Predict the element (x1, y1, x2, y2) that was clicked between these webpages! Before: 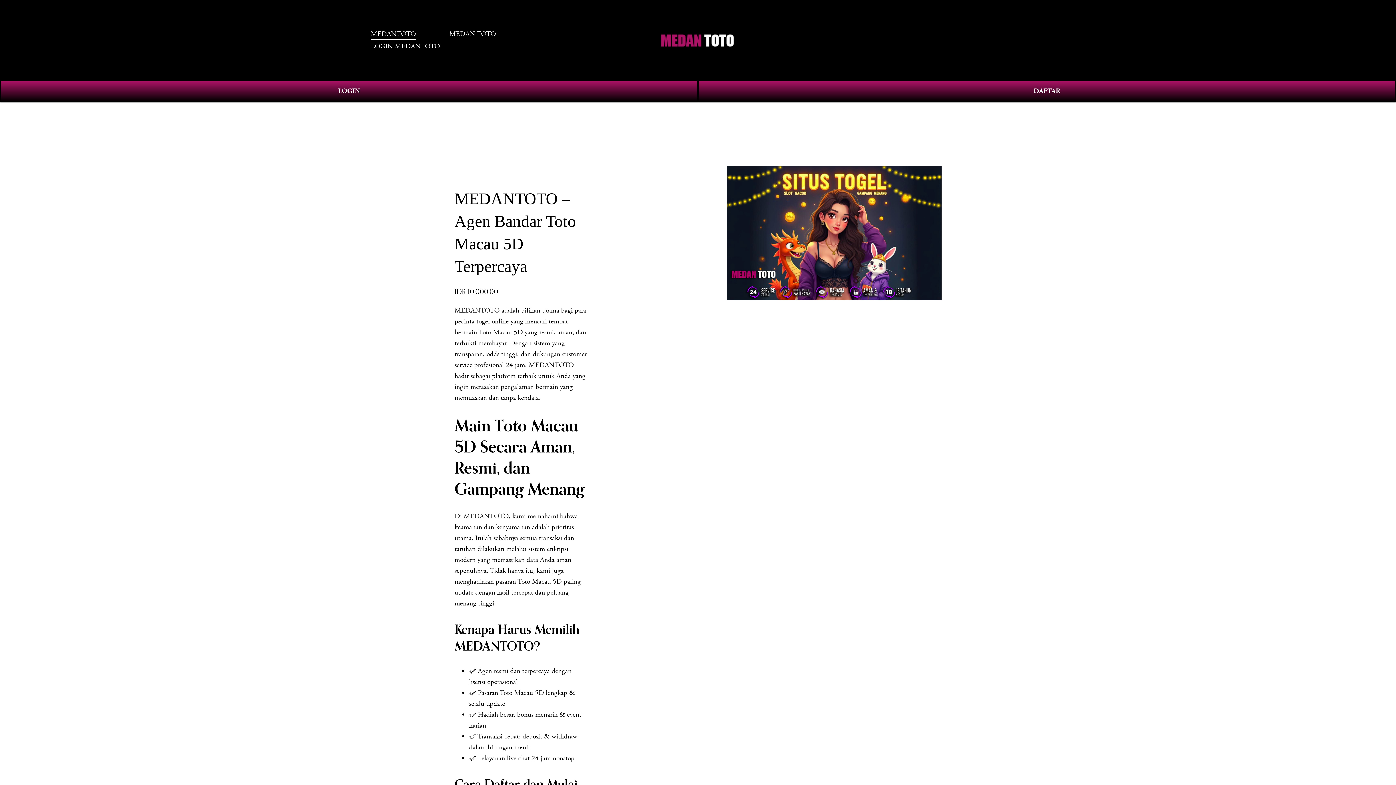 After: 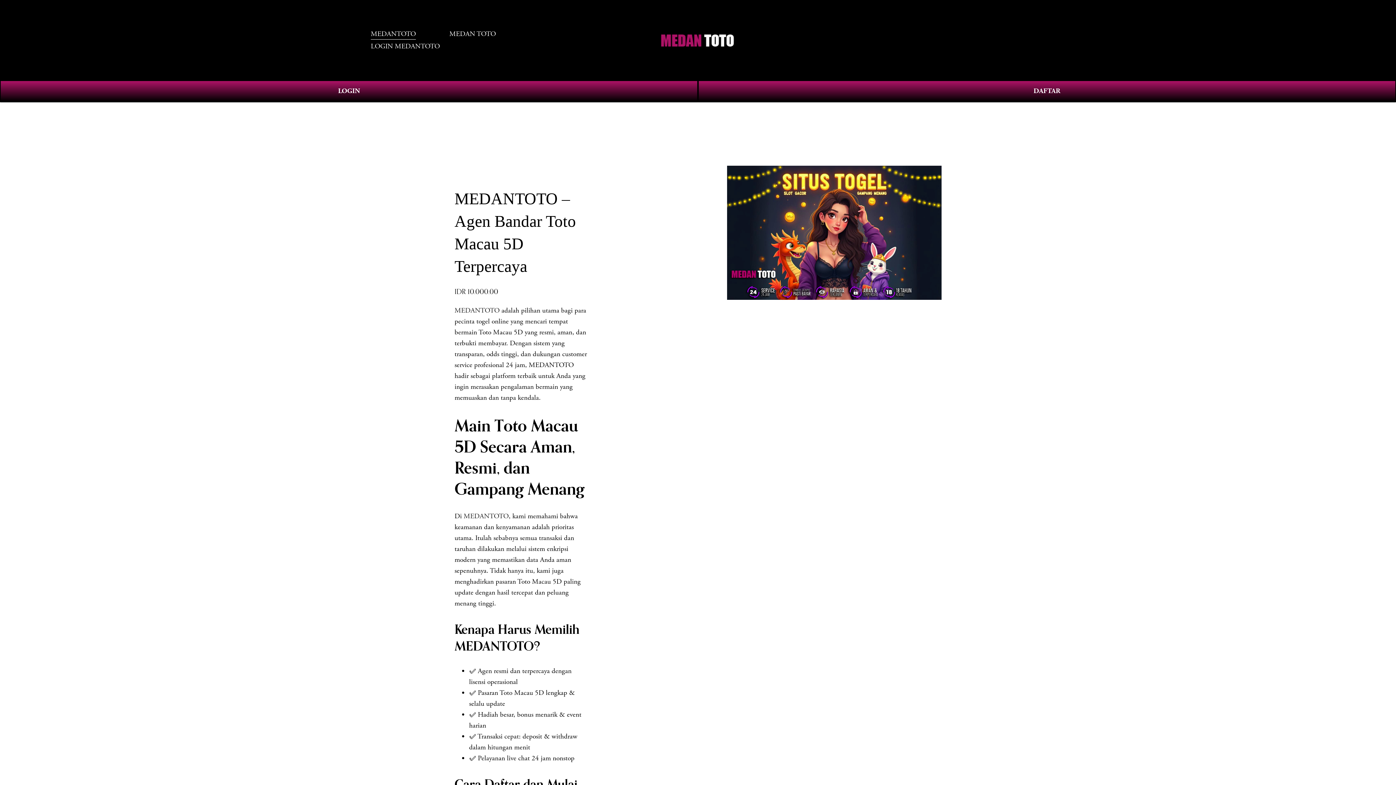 Action: bbox: (370, 27, 416, 40) label: MEDANTOTO